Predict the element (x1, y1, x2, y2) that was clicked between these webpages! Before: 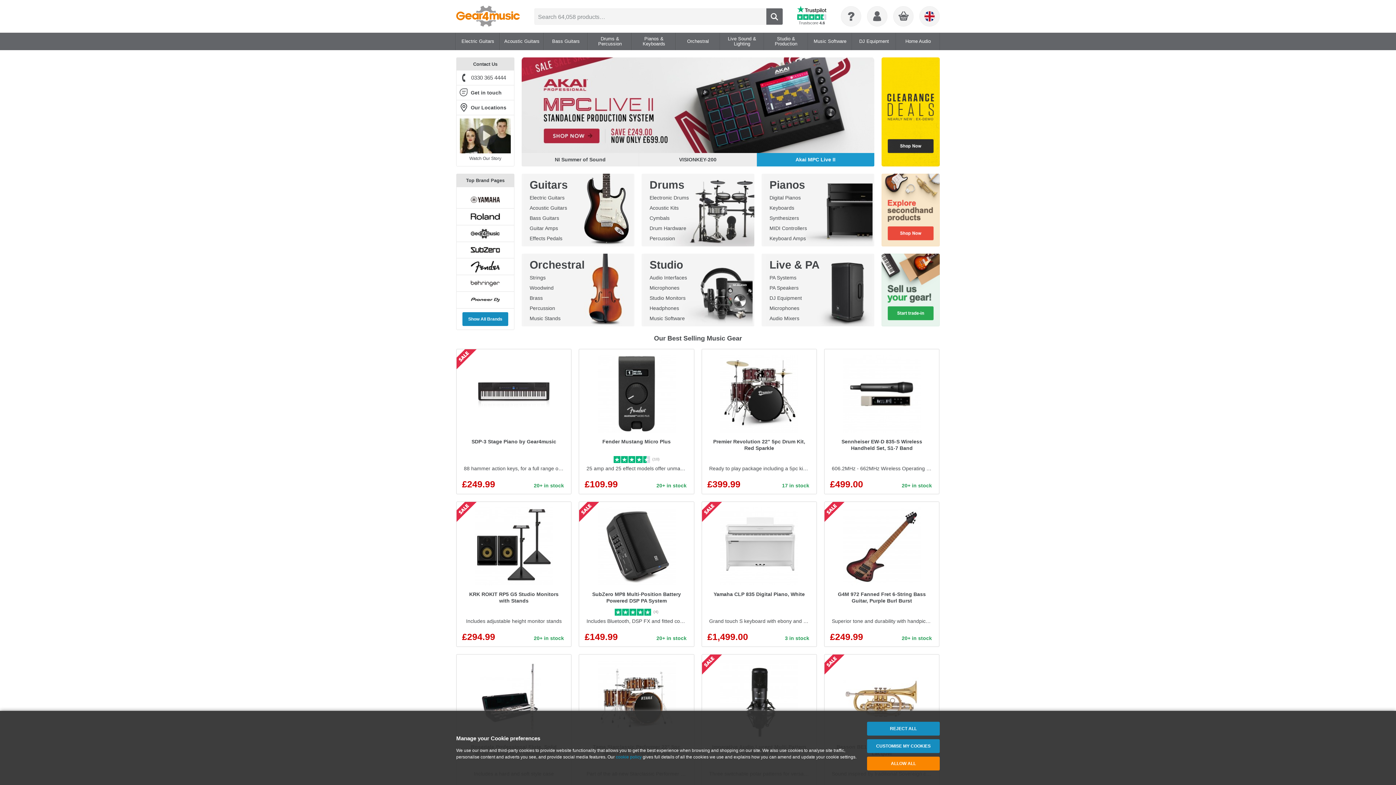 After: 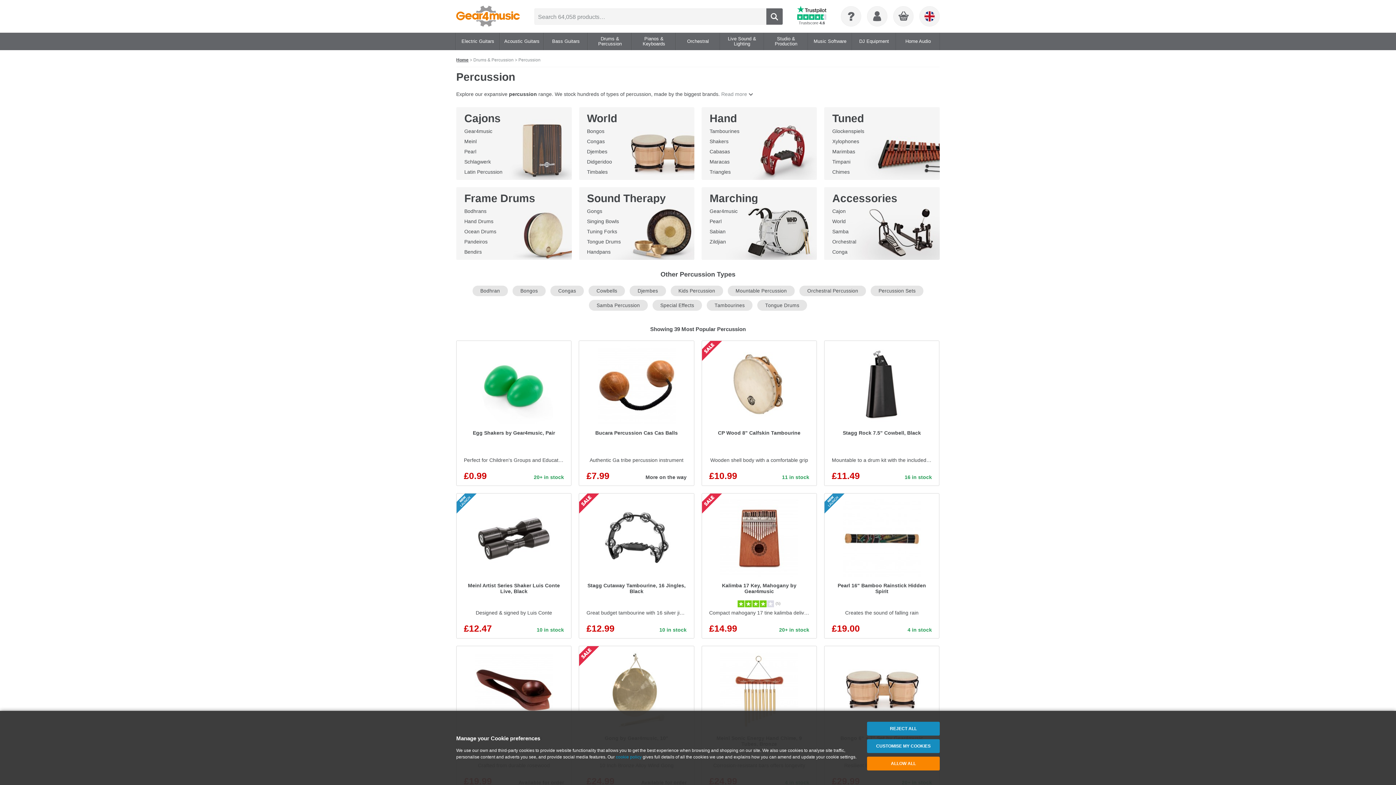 Action: label: Percussion bbox: (649, 235, 675, 241)